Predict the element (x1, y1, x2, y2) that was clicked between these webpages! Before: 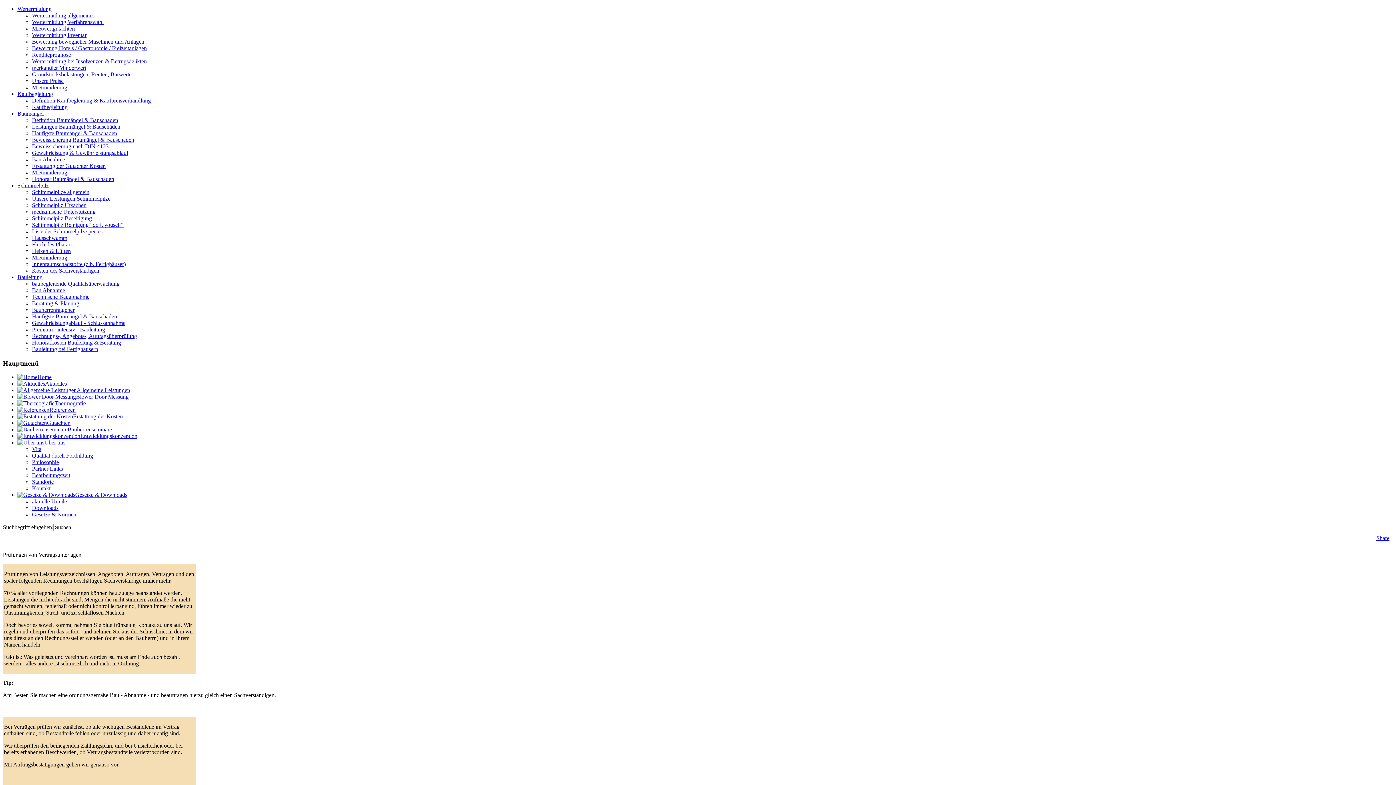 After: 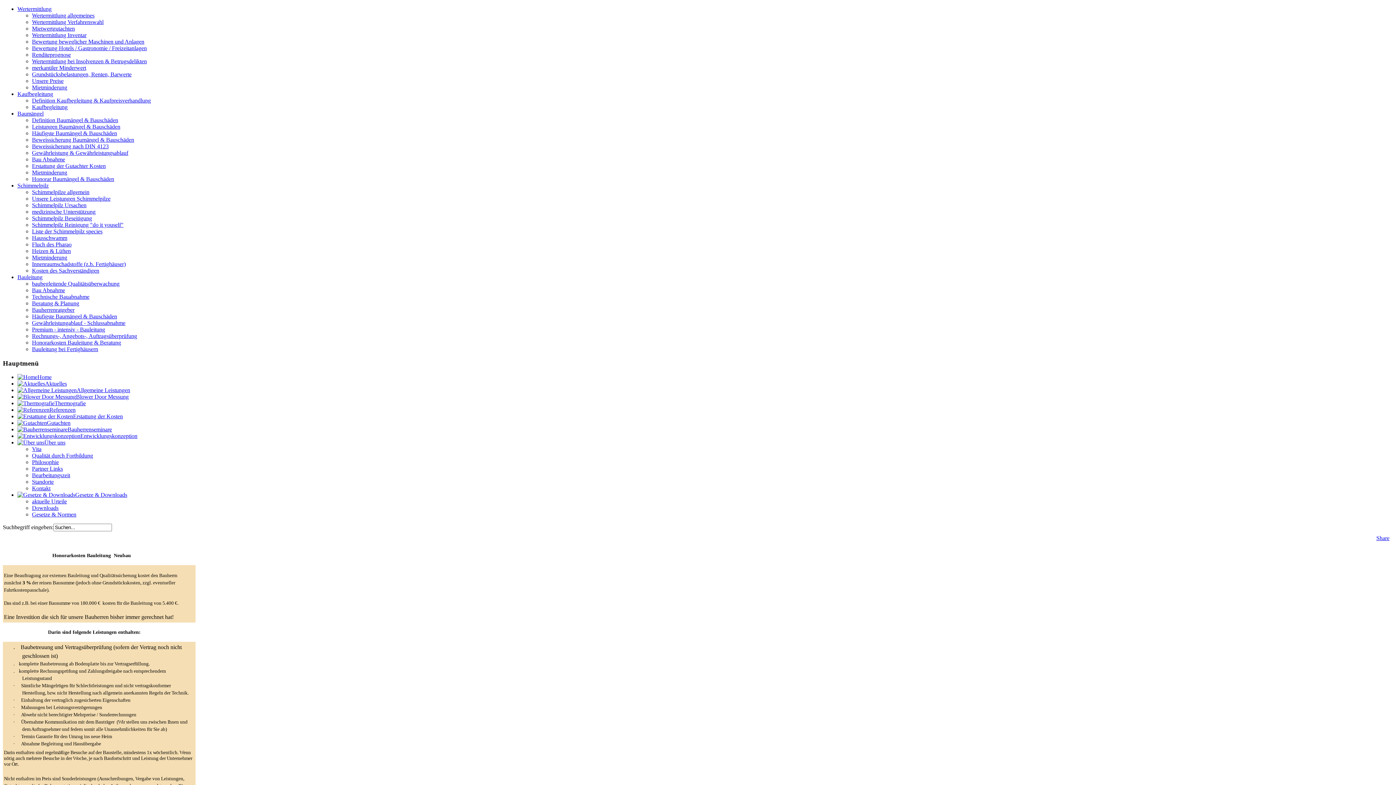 Action: bbox: (32, 339, 121, 345) label: Honorarkosten Bauleitung & Beratung